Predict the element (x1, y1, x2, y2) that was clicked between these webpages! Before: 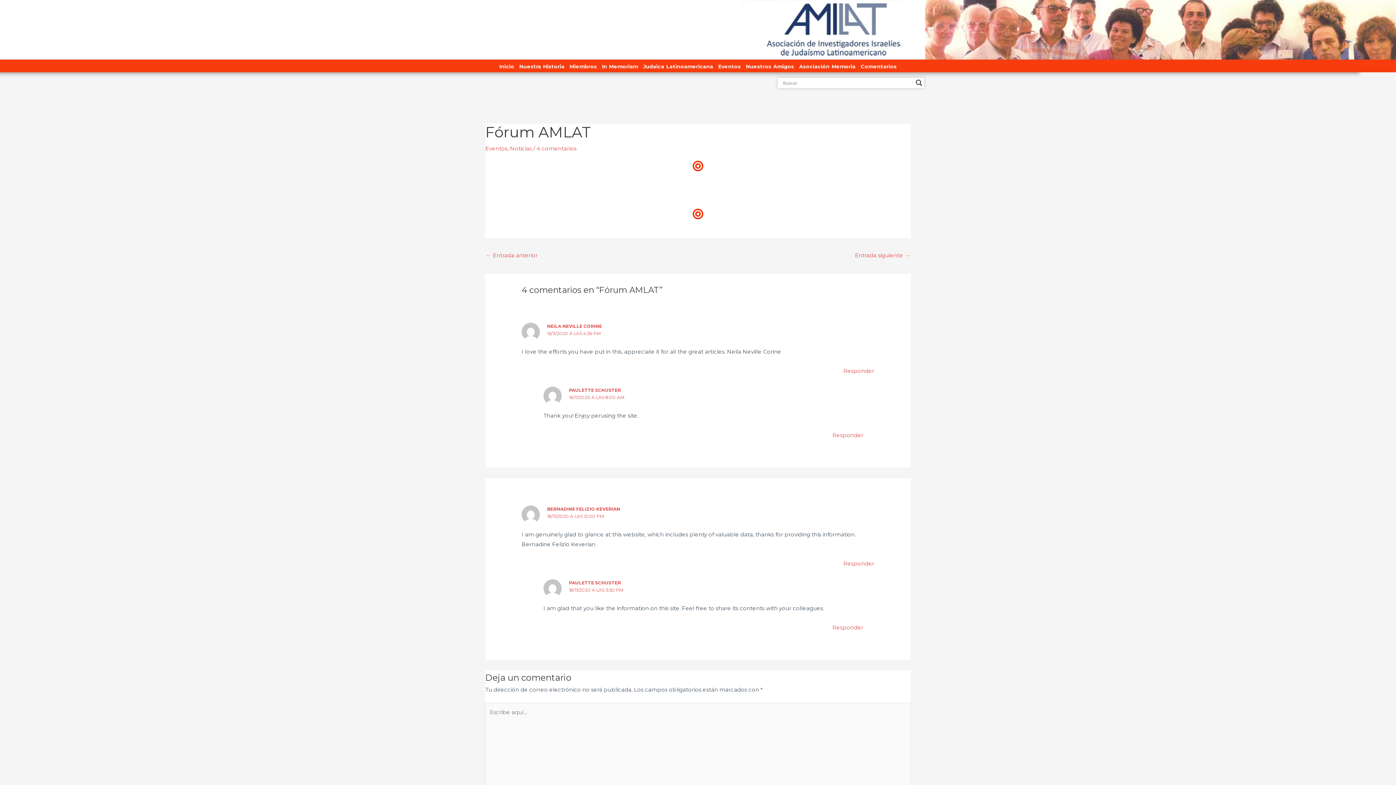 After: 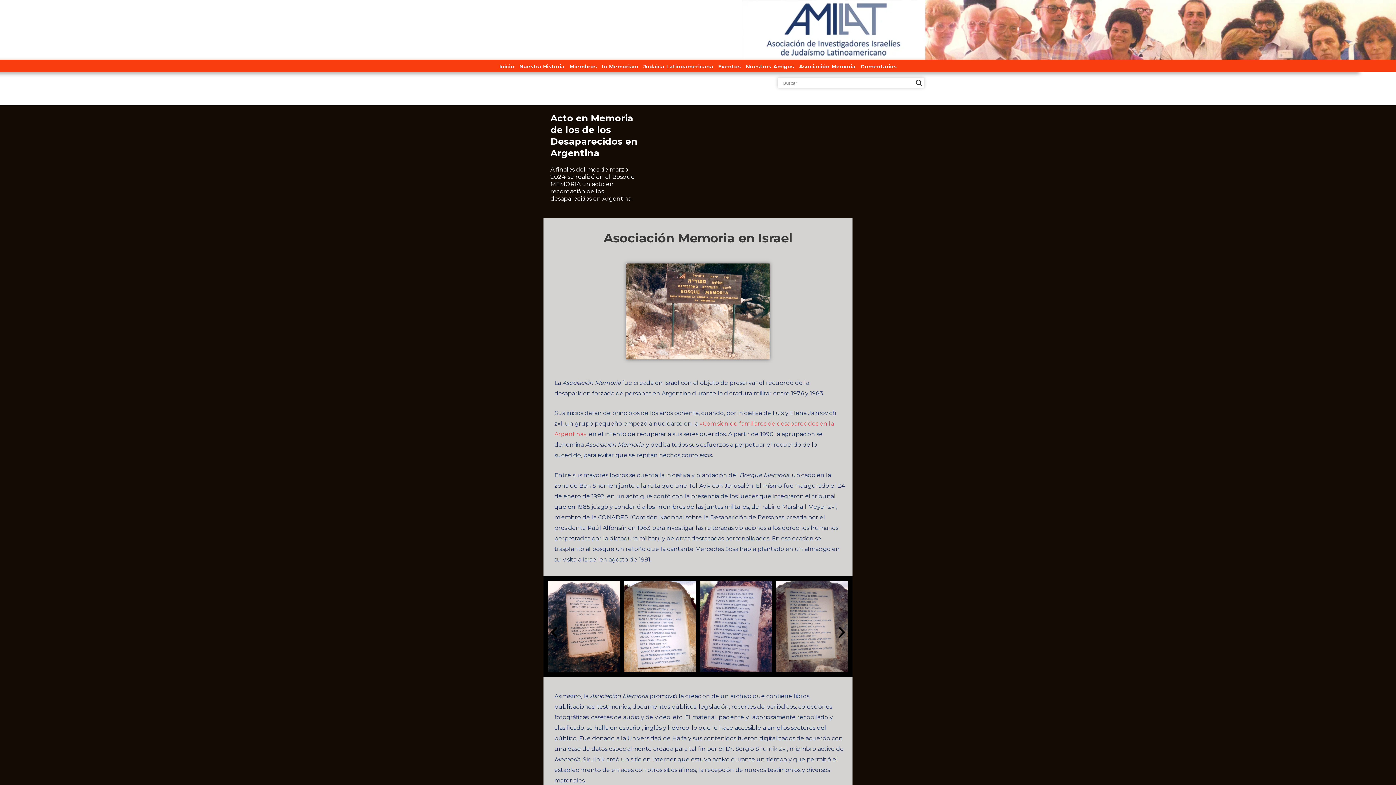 Action: label: Asociación Memoria bbox: (799, 61, 855, 72)